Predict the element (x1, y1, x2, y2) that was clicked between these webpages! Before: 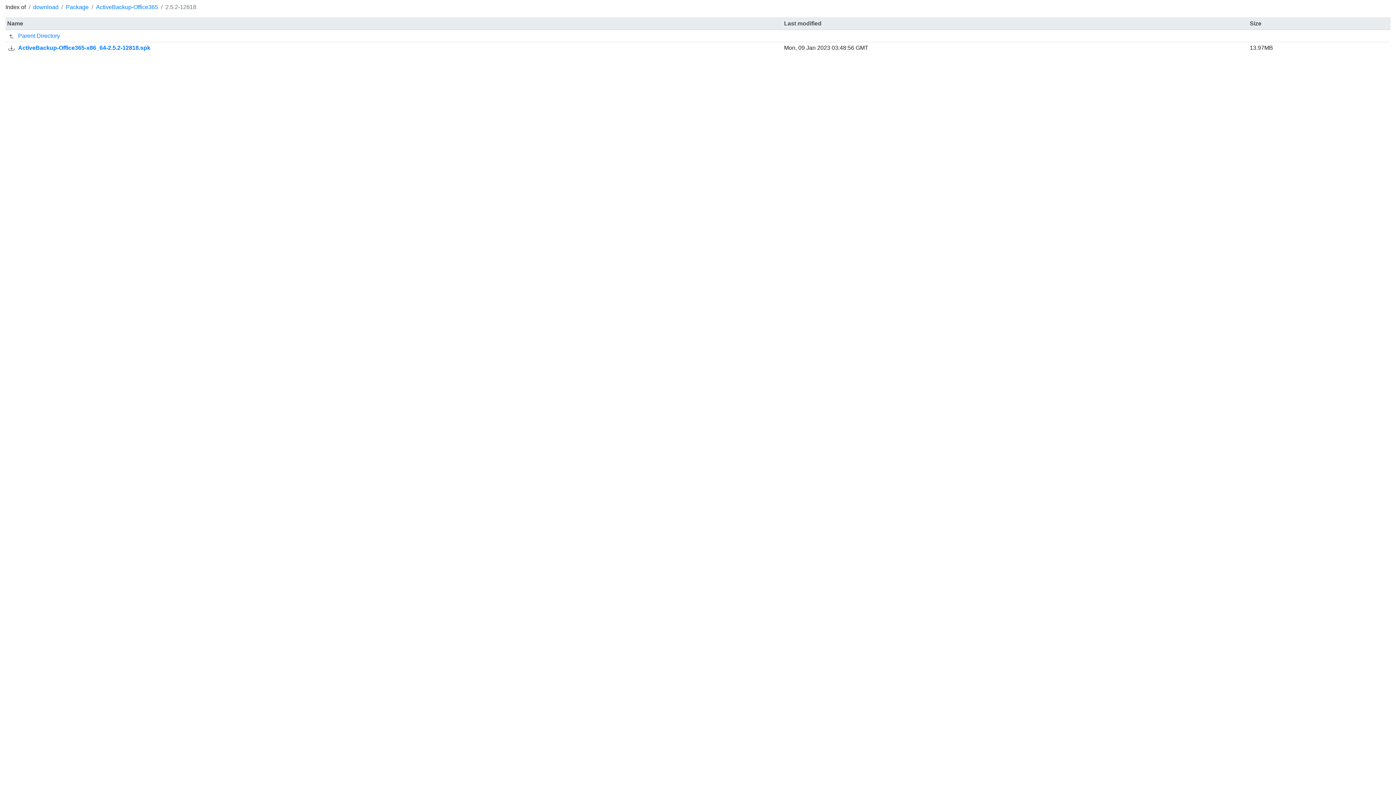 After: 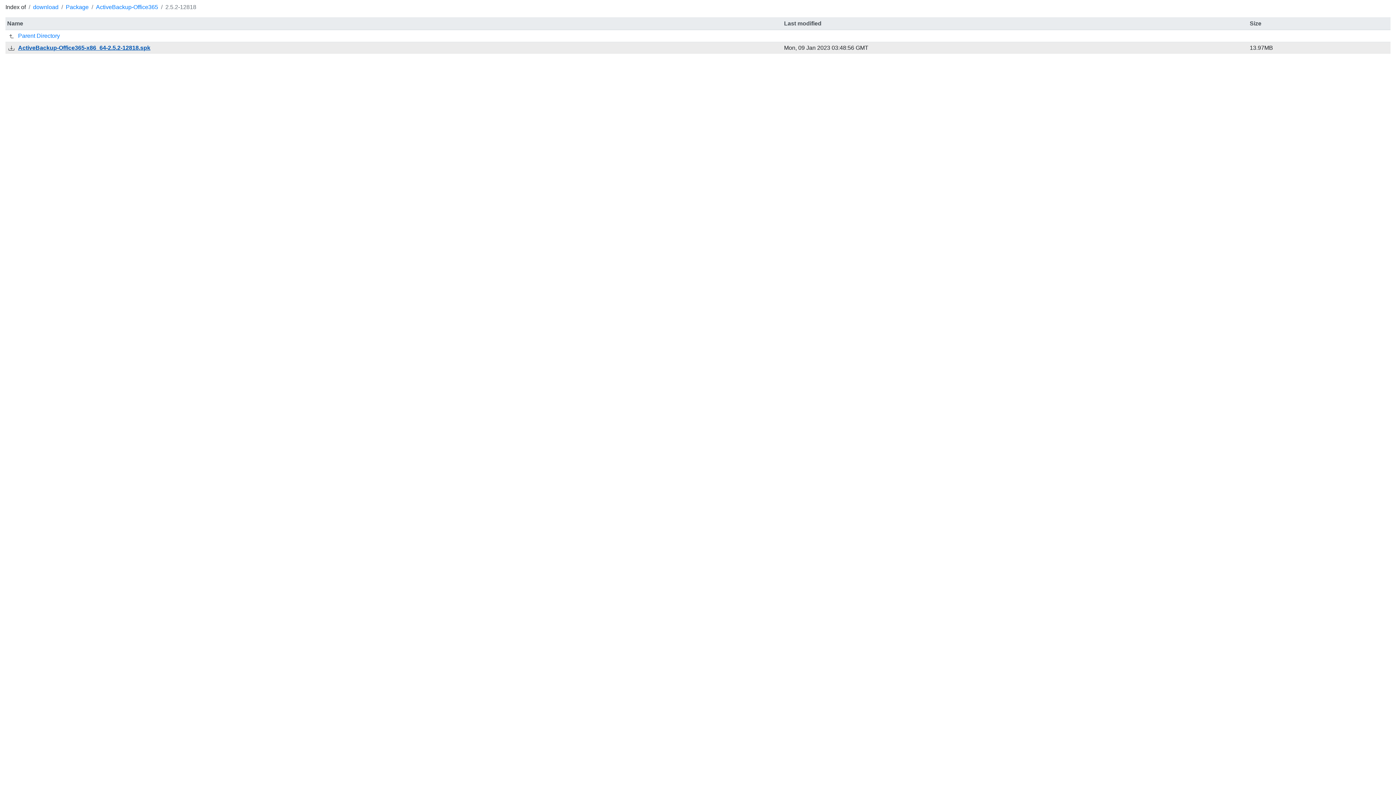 Action: bbox: (18, 43, 150, 52) label: ActiveBackup-Office365-x86_64-2.5.2-12818.spk